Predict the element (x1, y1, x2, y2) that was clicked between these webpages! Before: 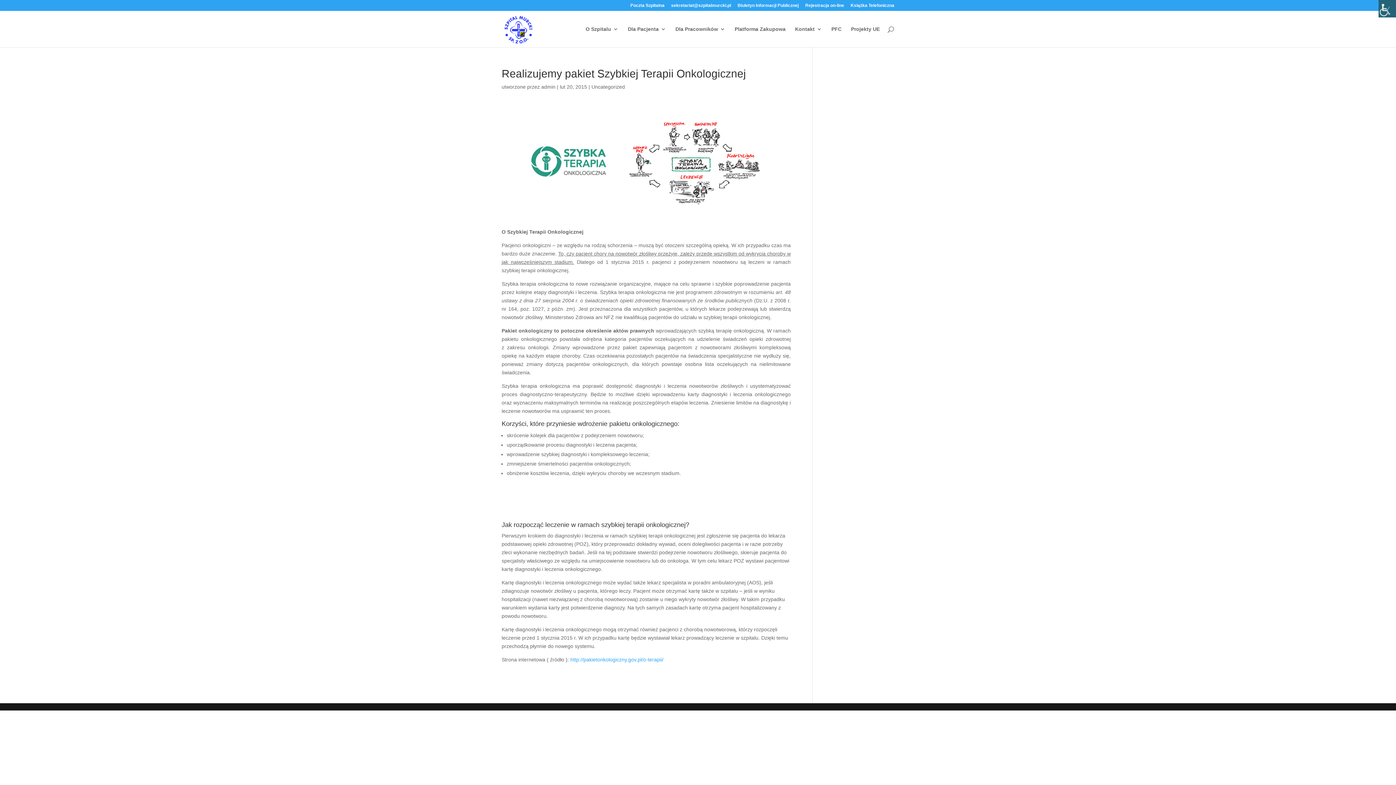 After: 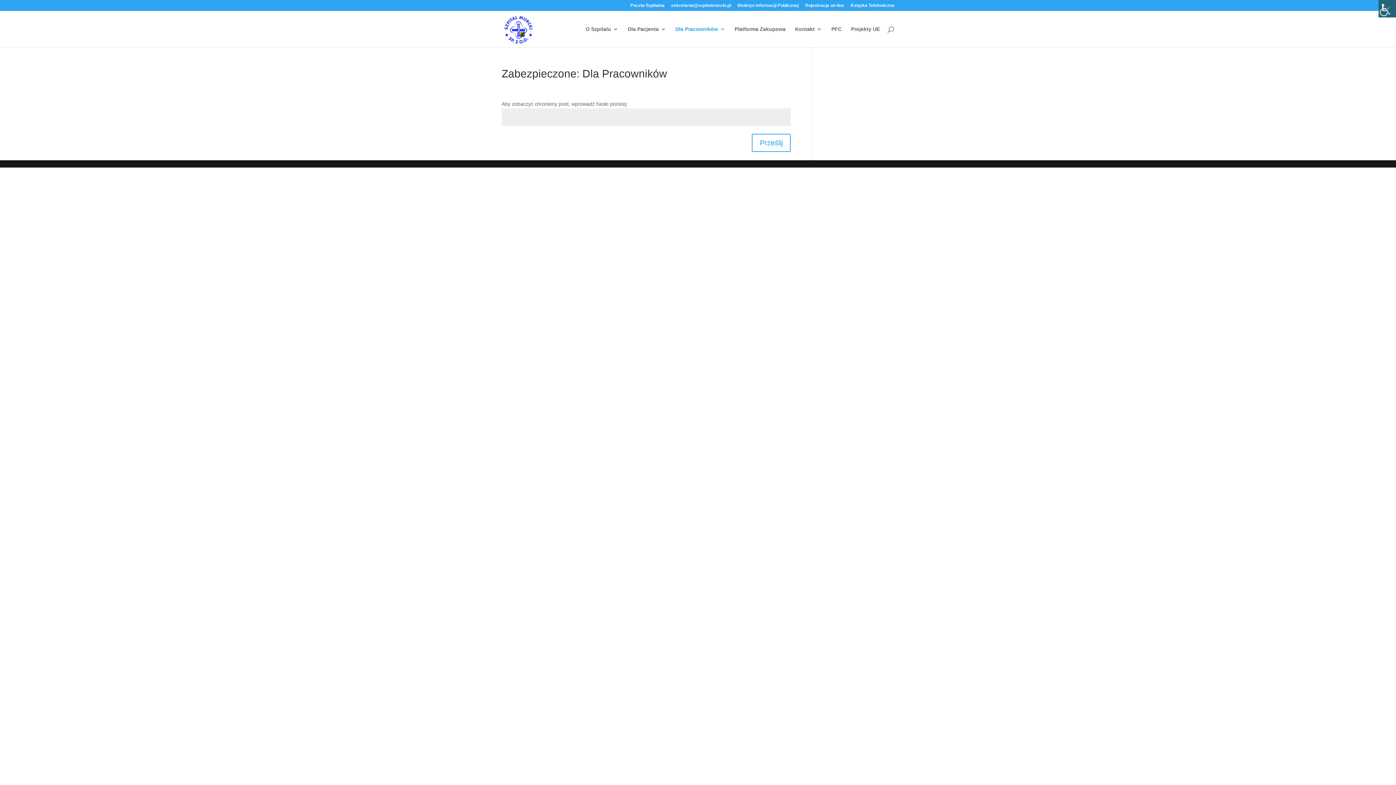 Action: label: Dla Pracowników bbox: (675, 26, 725, 47)